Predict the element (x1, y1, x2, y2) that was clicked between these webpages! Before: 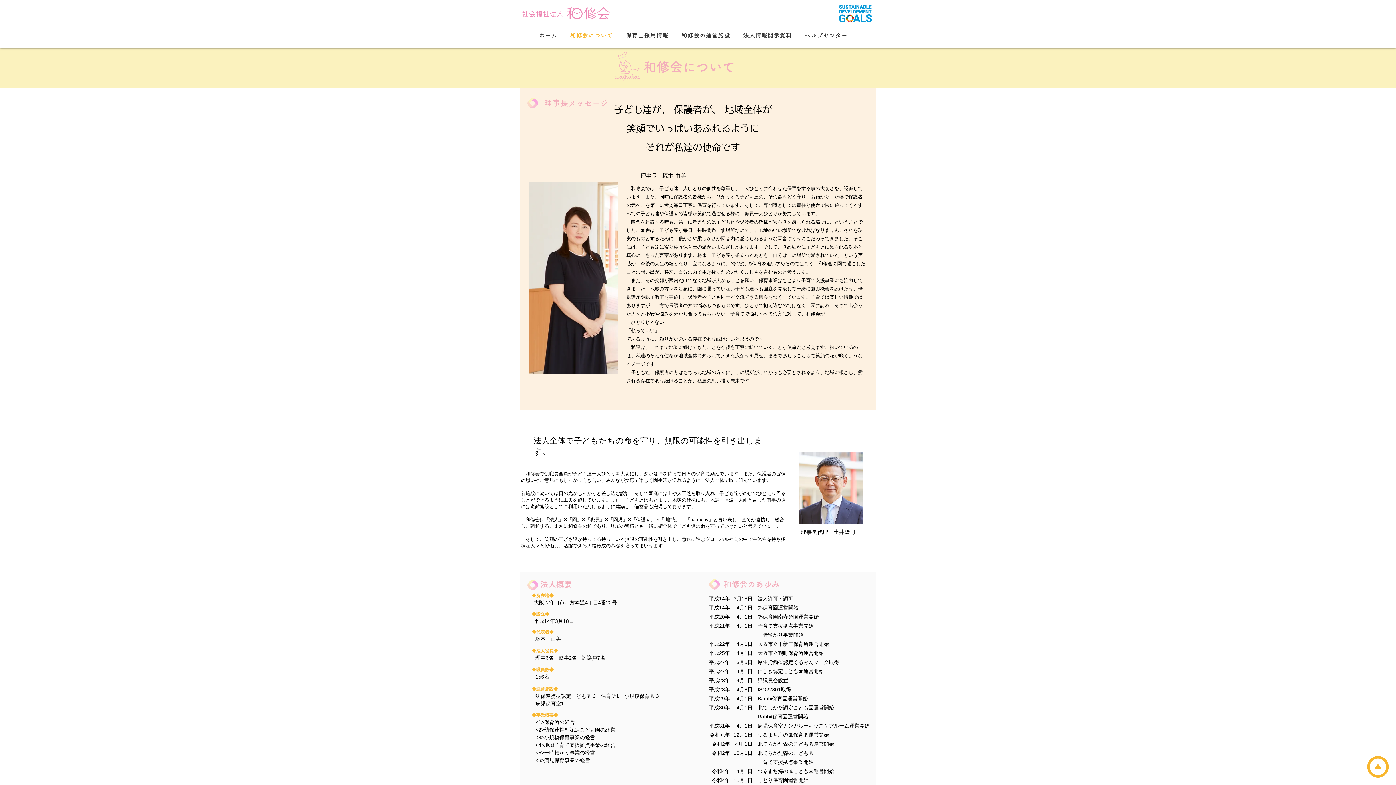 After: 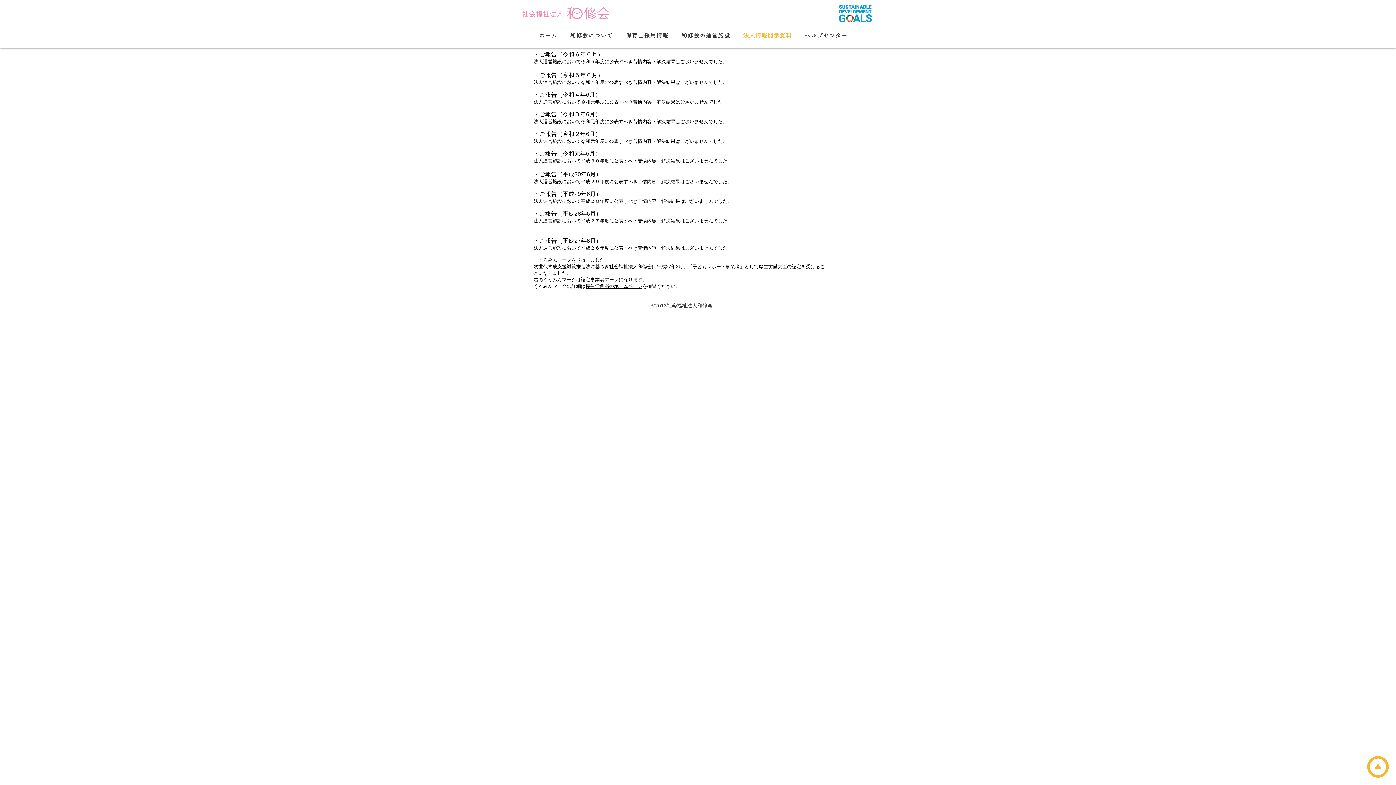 Action: label: 法人情報開示資料 bbox: (737, 25, 797, 44)